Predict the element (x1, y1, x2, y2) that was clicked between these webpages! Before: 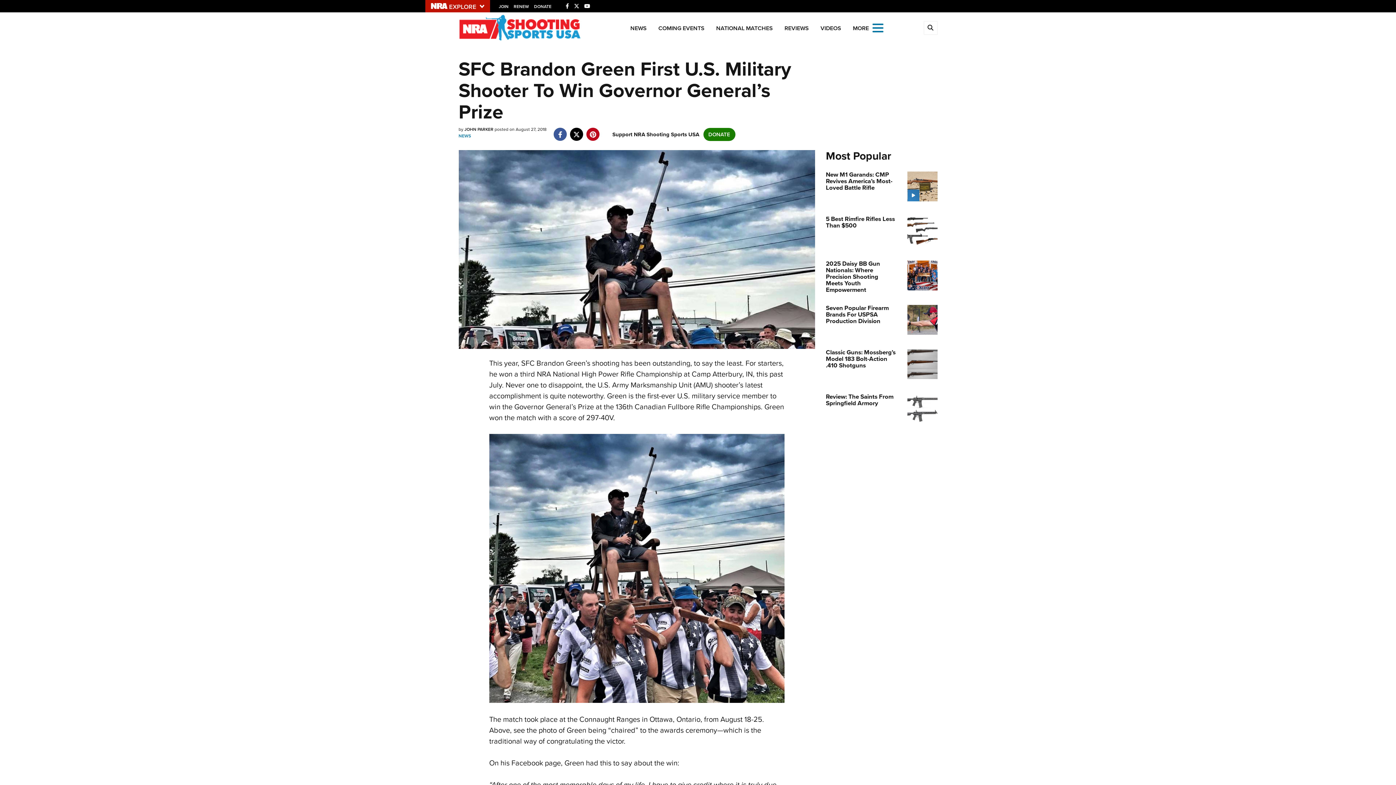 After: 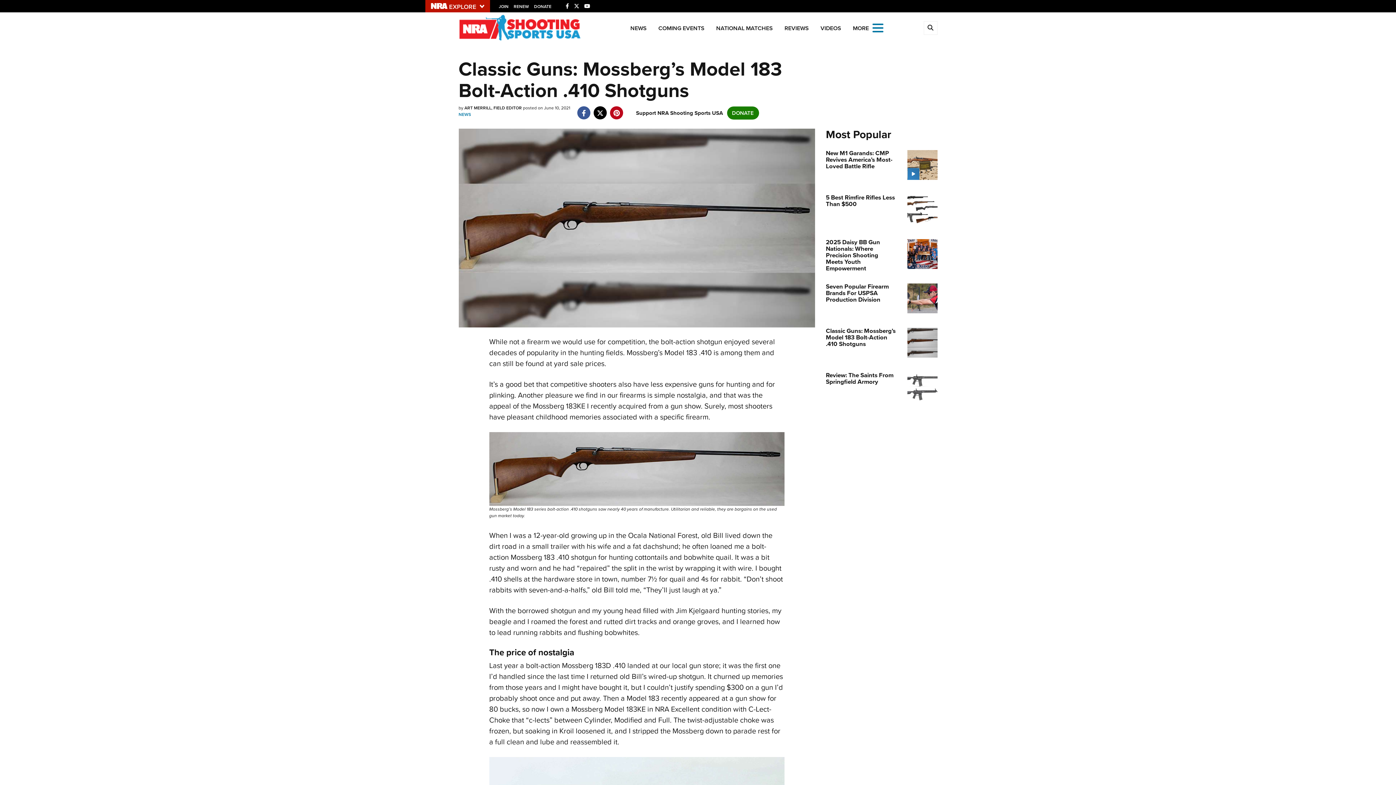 Action: bbox: (907, 359, 937, 368)